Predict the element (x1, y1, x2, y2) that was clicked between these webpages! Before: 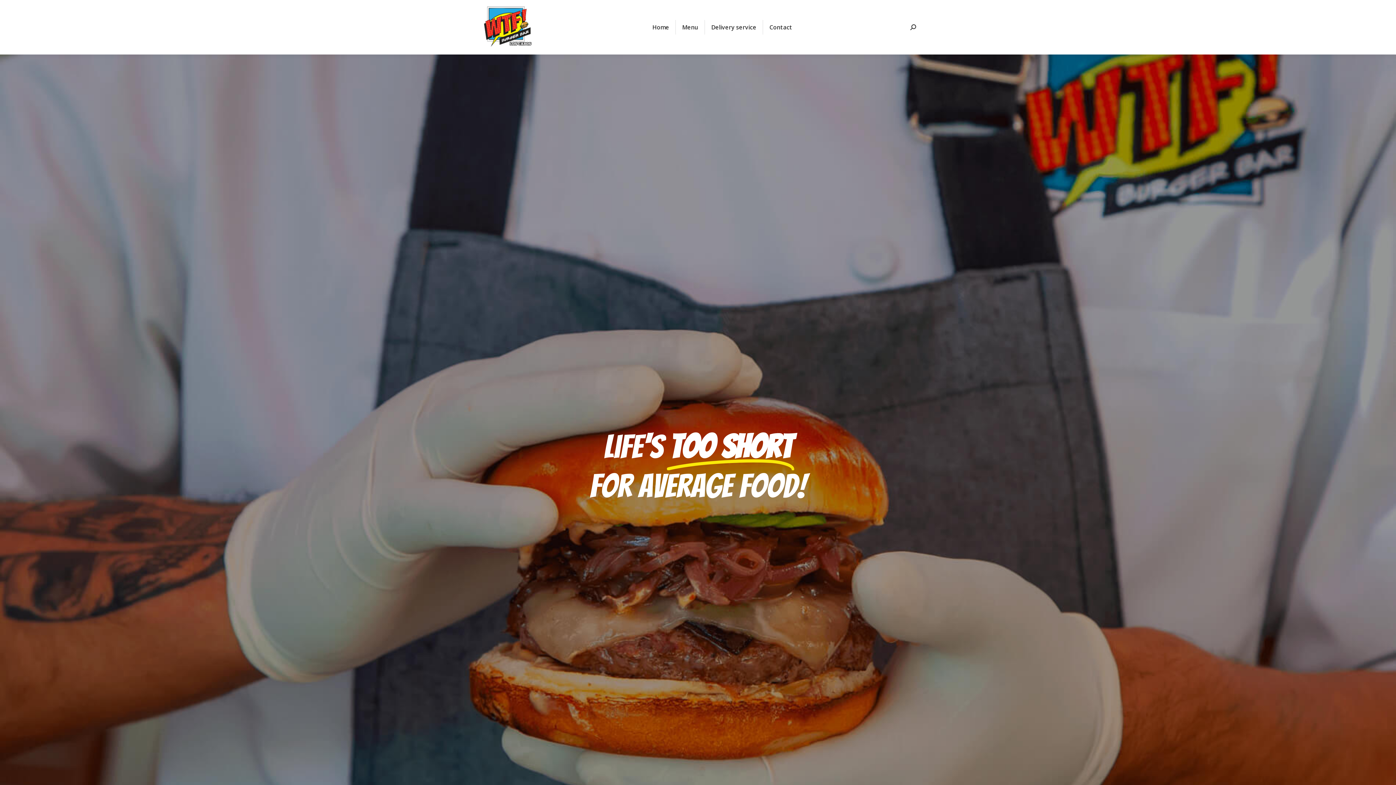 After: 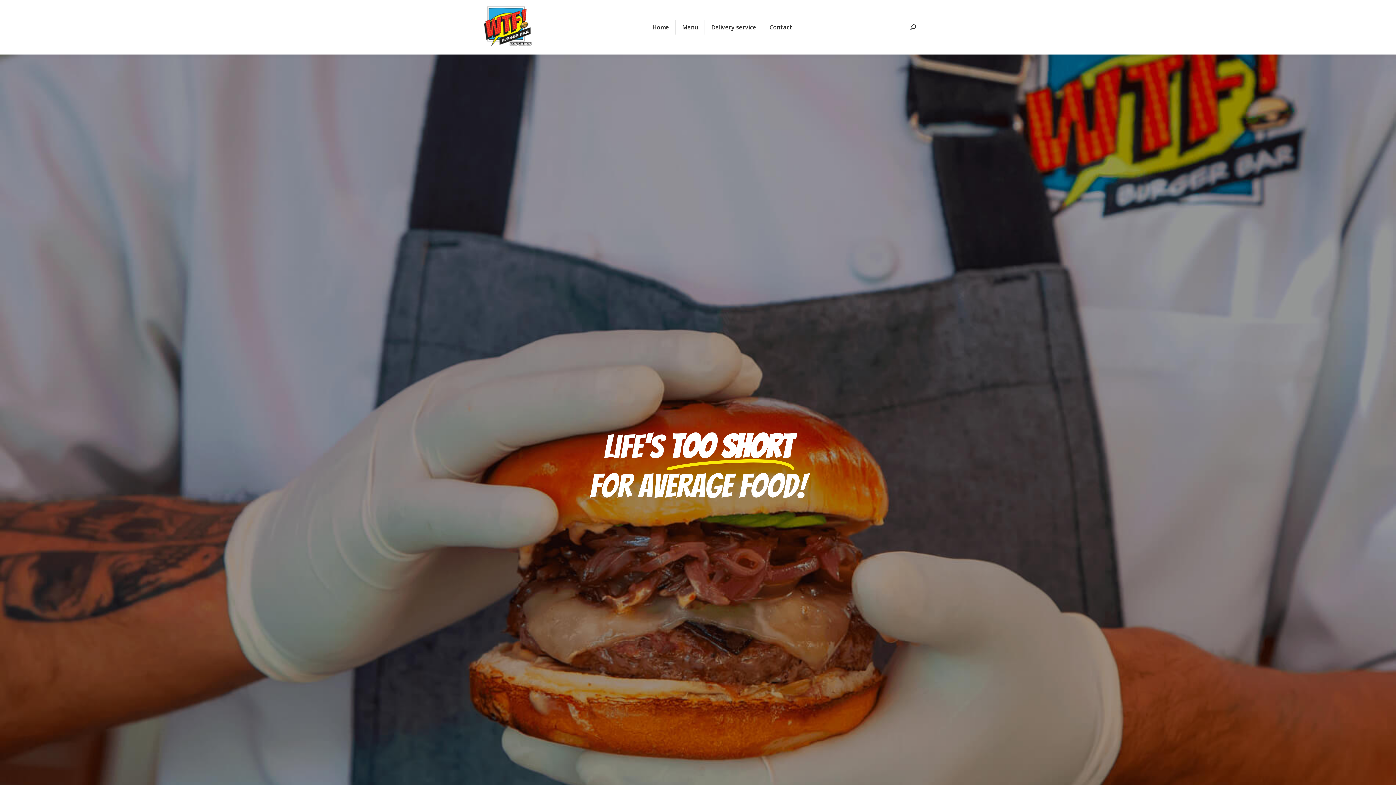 Action: bbox: (480, 1, 536, 53)